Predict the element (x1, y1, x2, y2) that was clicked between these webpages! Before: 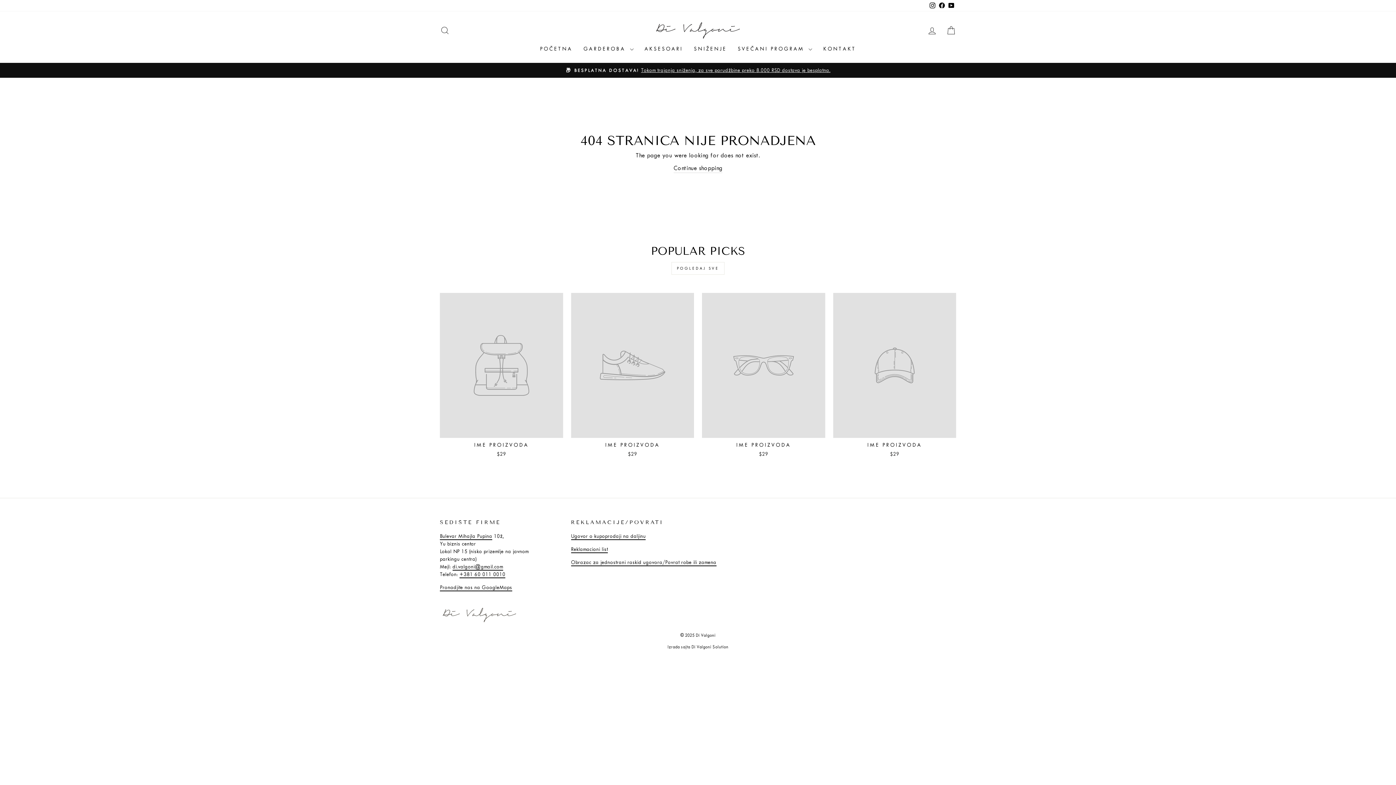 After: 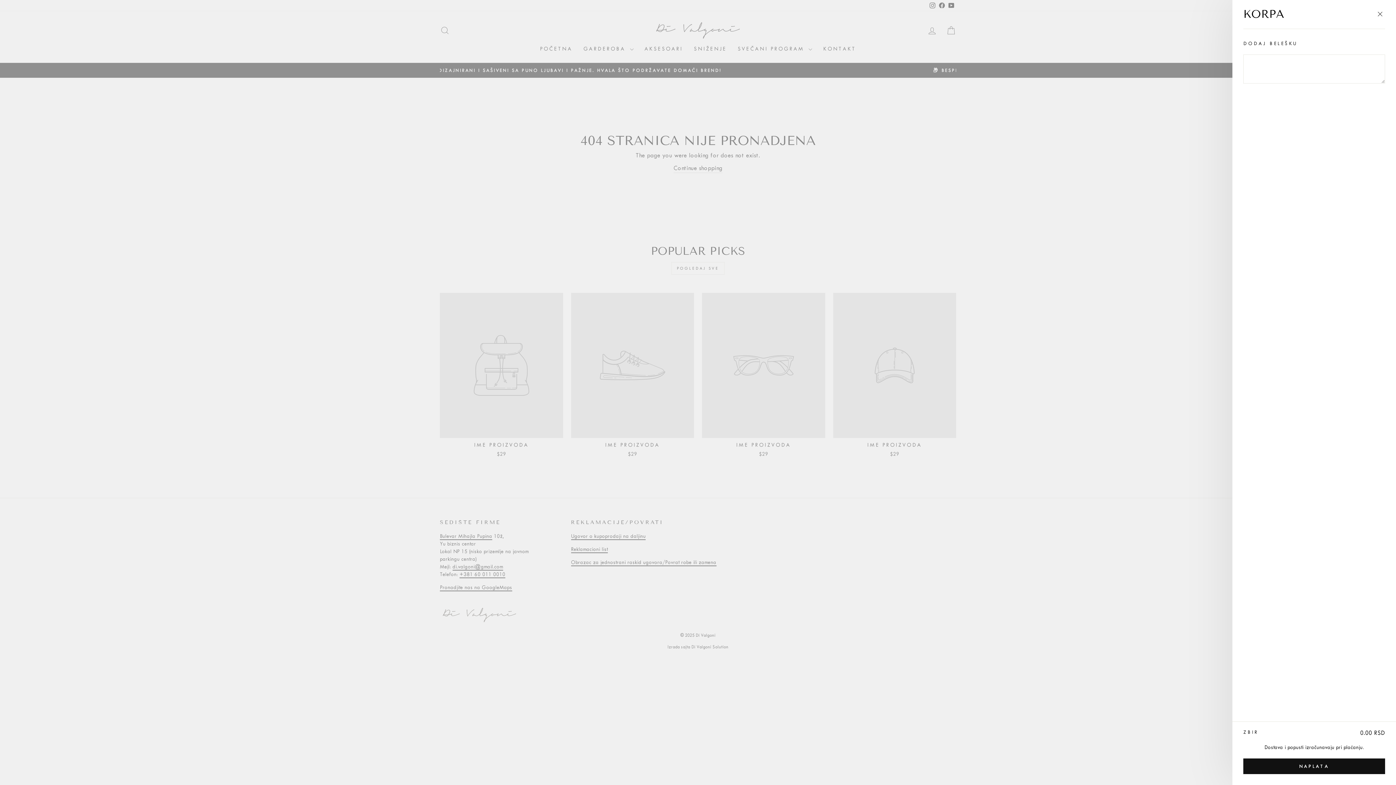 Action: bbox: (941, 22, 960, 38) label: CART